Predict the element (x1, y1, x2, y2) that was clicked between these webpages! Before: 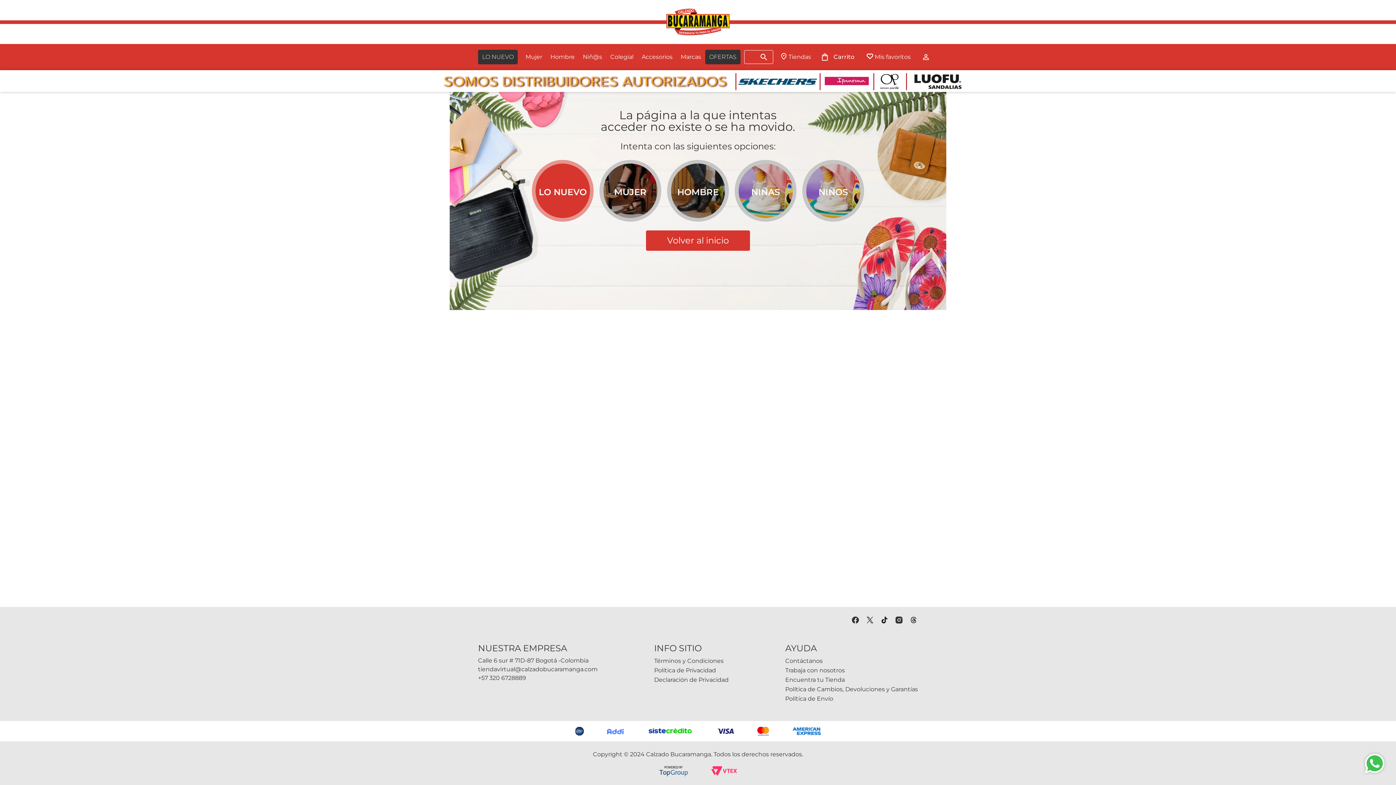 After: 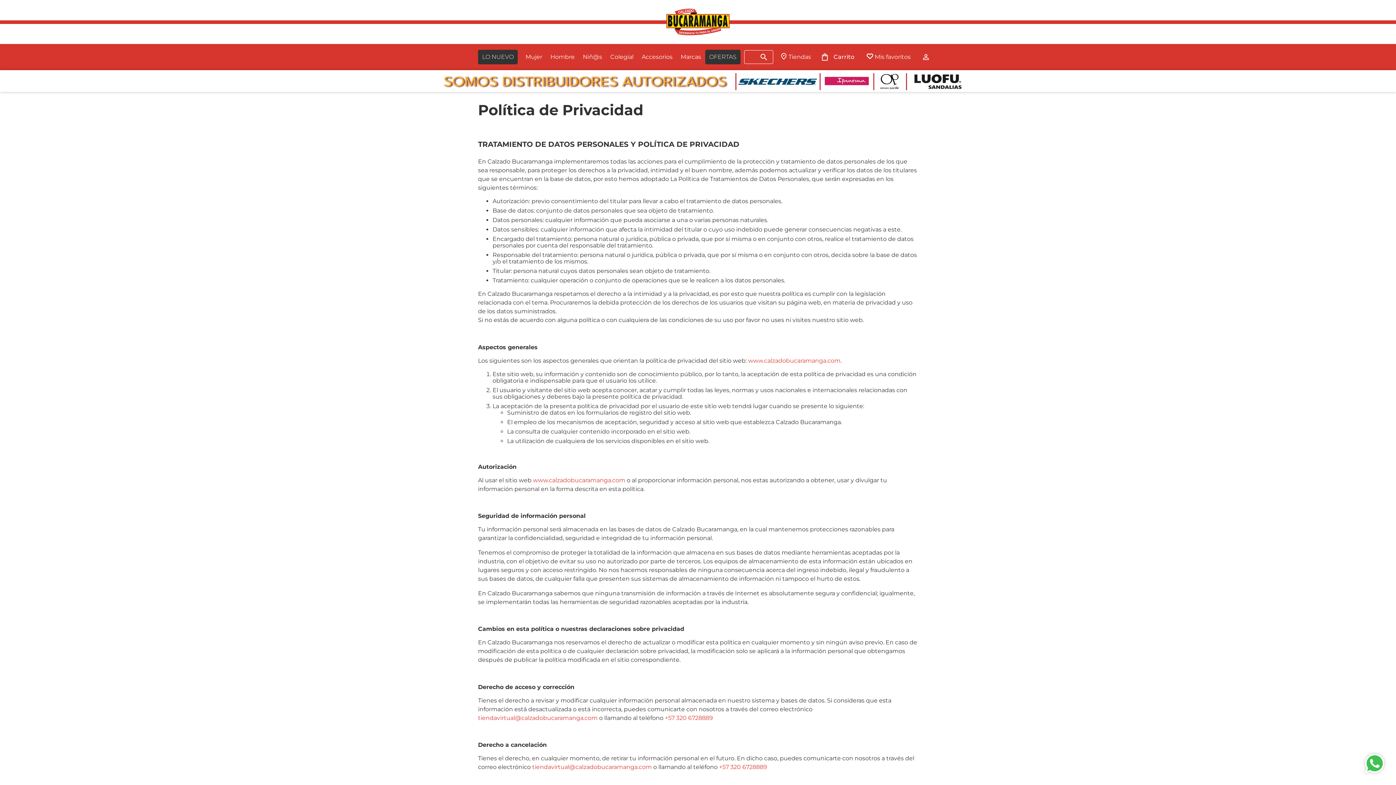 Action: bbox: (654, 667, 728, 674) label: Política de Privacidad